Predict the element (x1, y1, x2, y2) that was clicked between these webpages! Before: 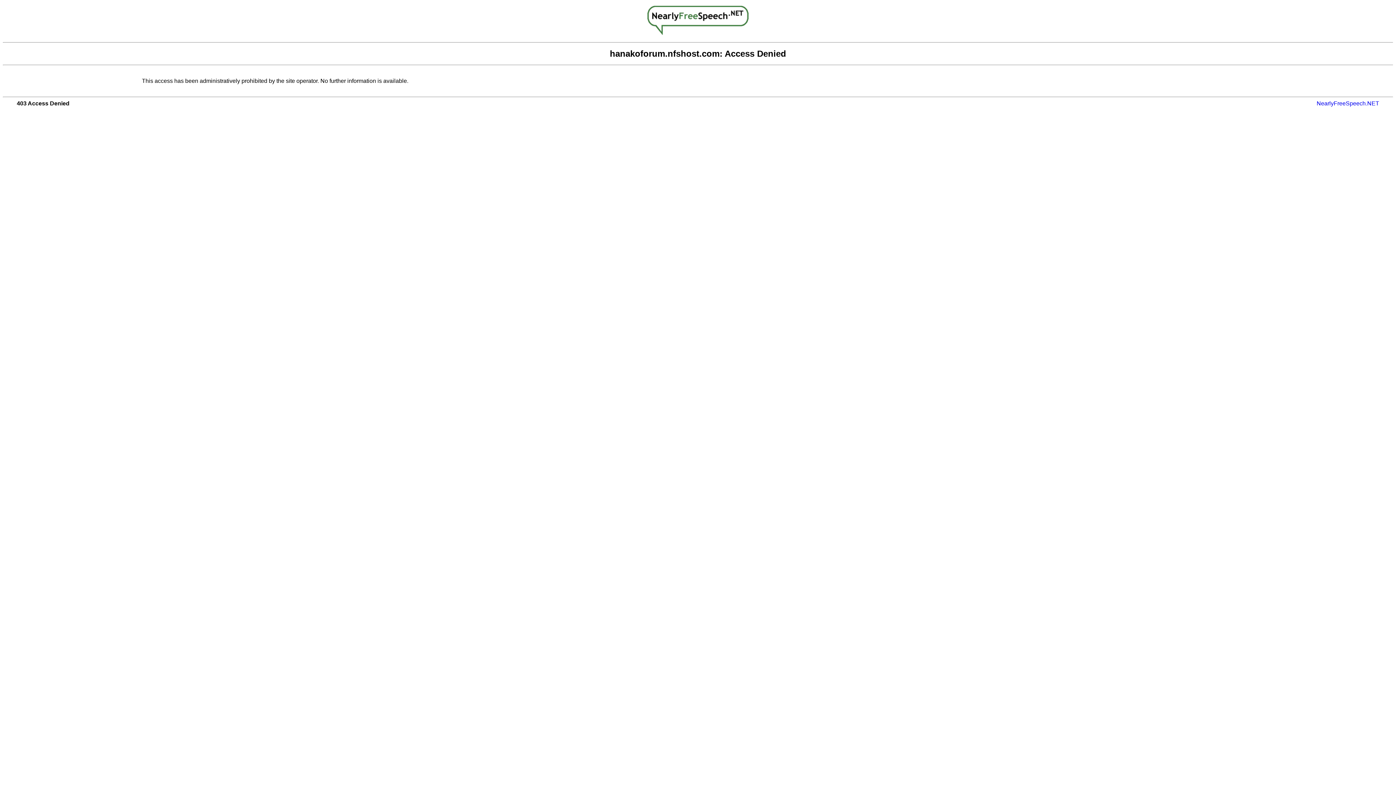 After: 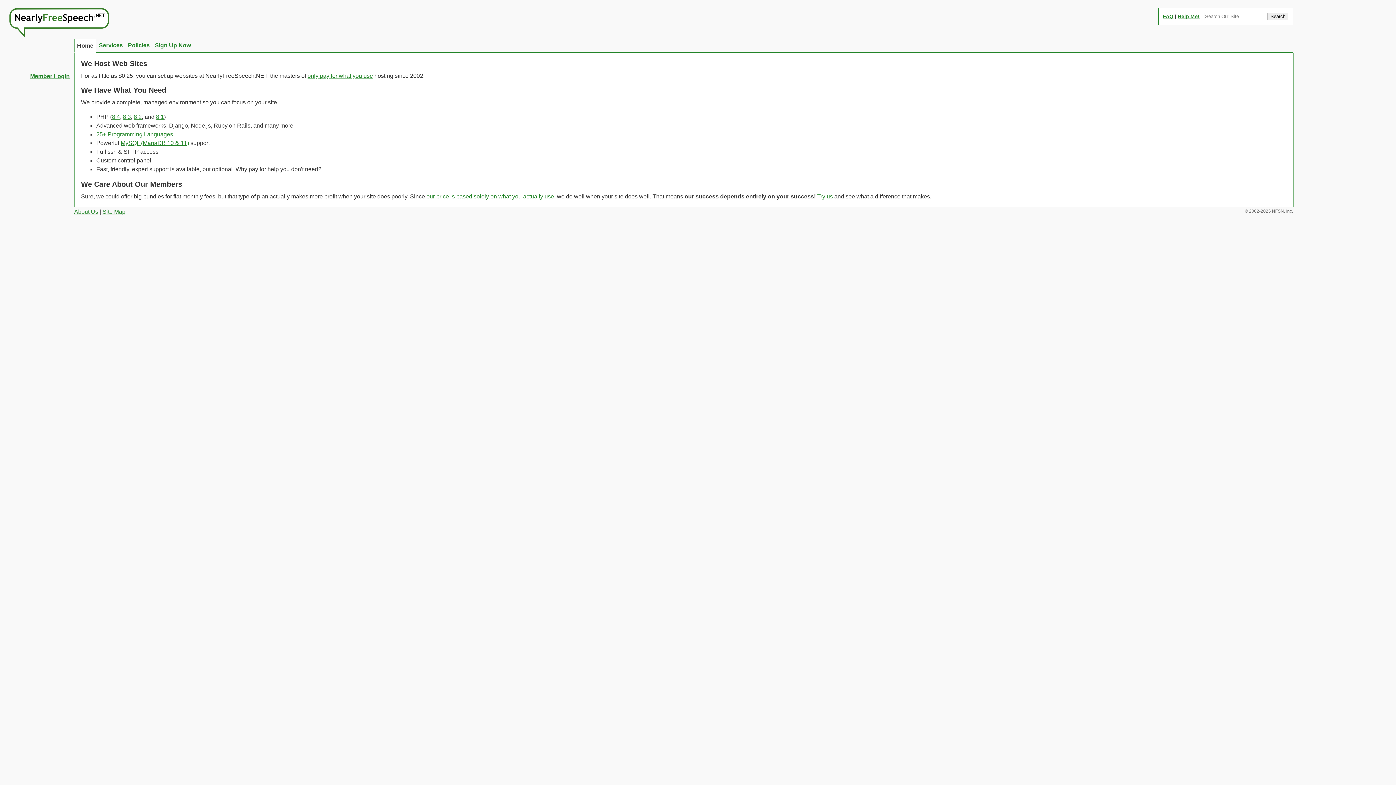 Action: bbox: (1317, 100, 1379, 106) label: NearlyFreeSpeech.NET